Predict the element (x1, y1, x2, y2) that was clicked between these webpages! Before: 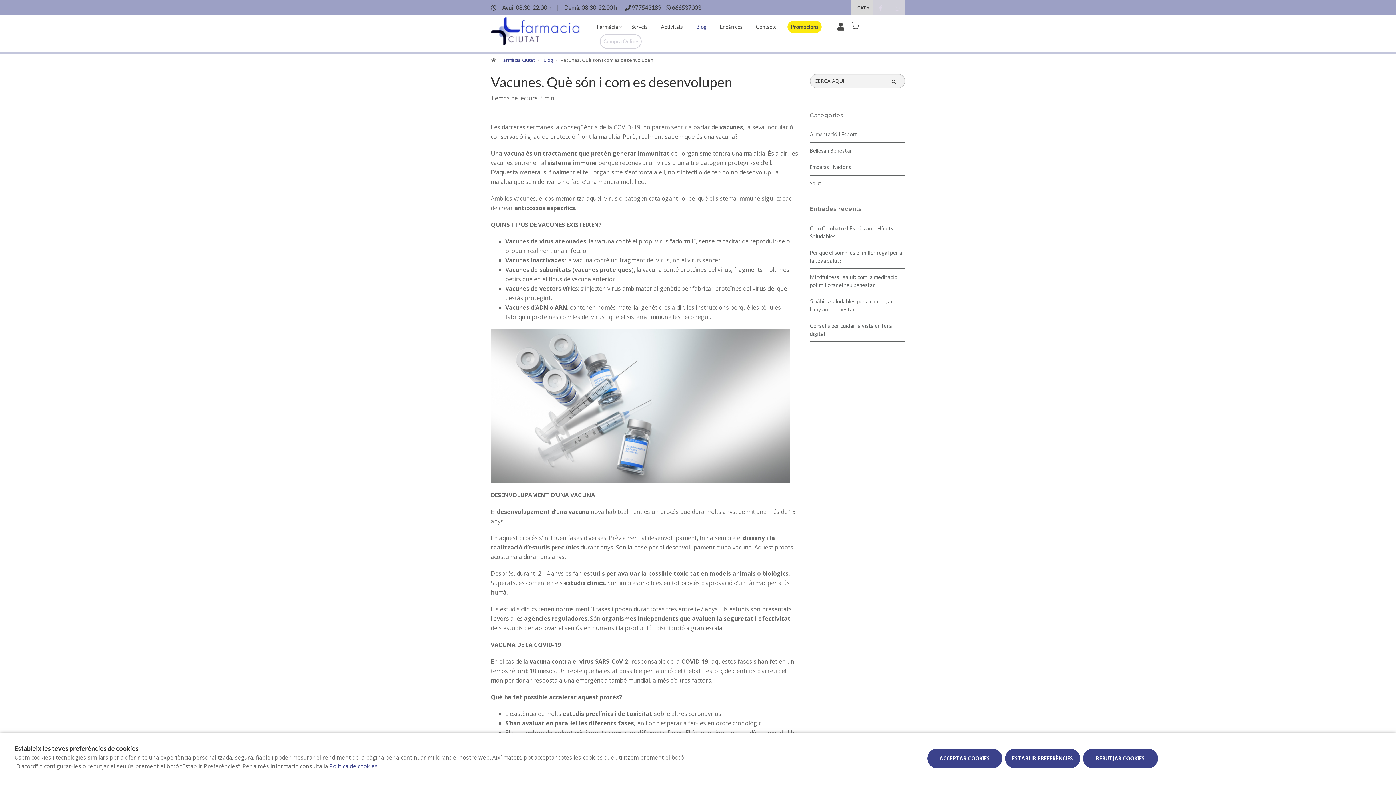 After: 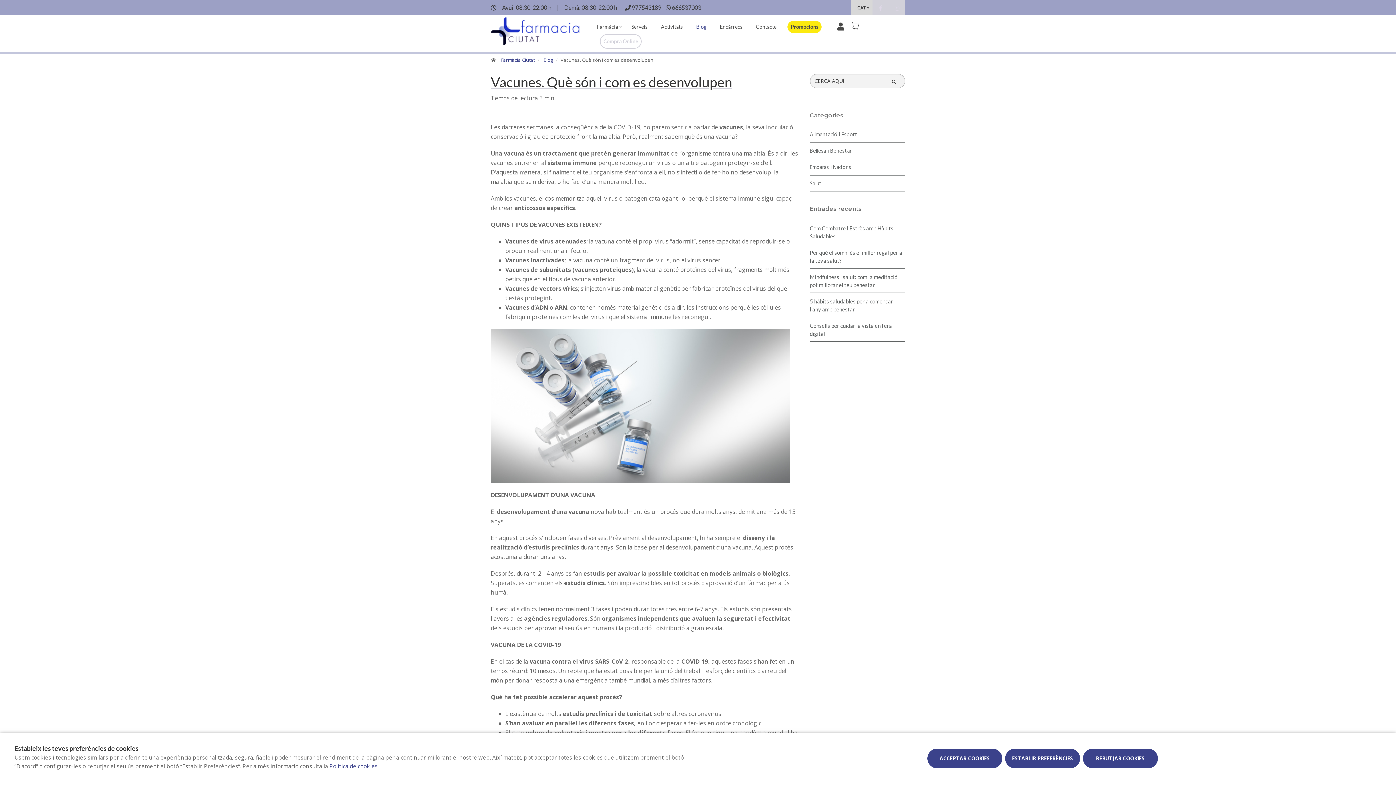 Action: bbox: (490, 73, 799, 90) label: Vacunes. Què són i com es desenvolupen